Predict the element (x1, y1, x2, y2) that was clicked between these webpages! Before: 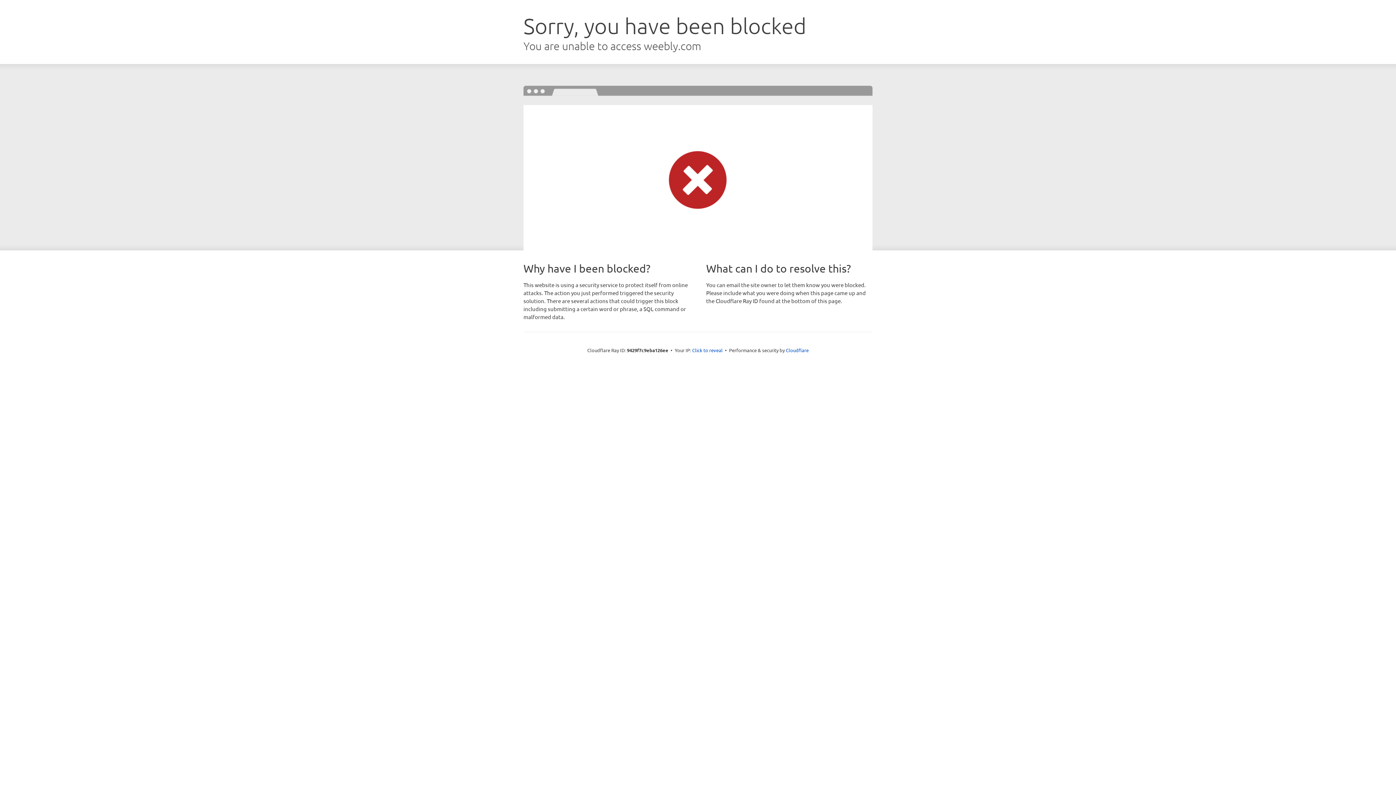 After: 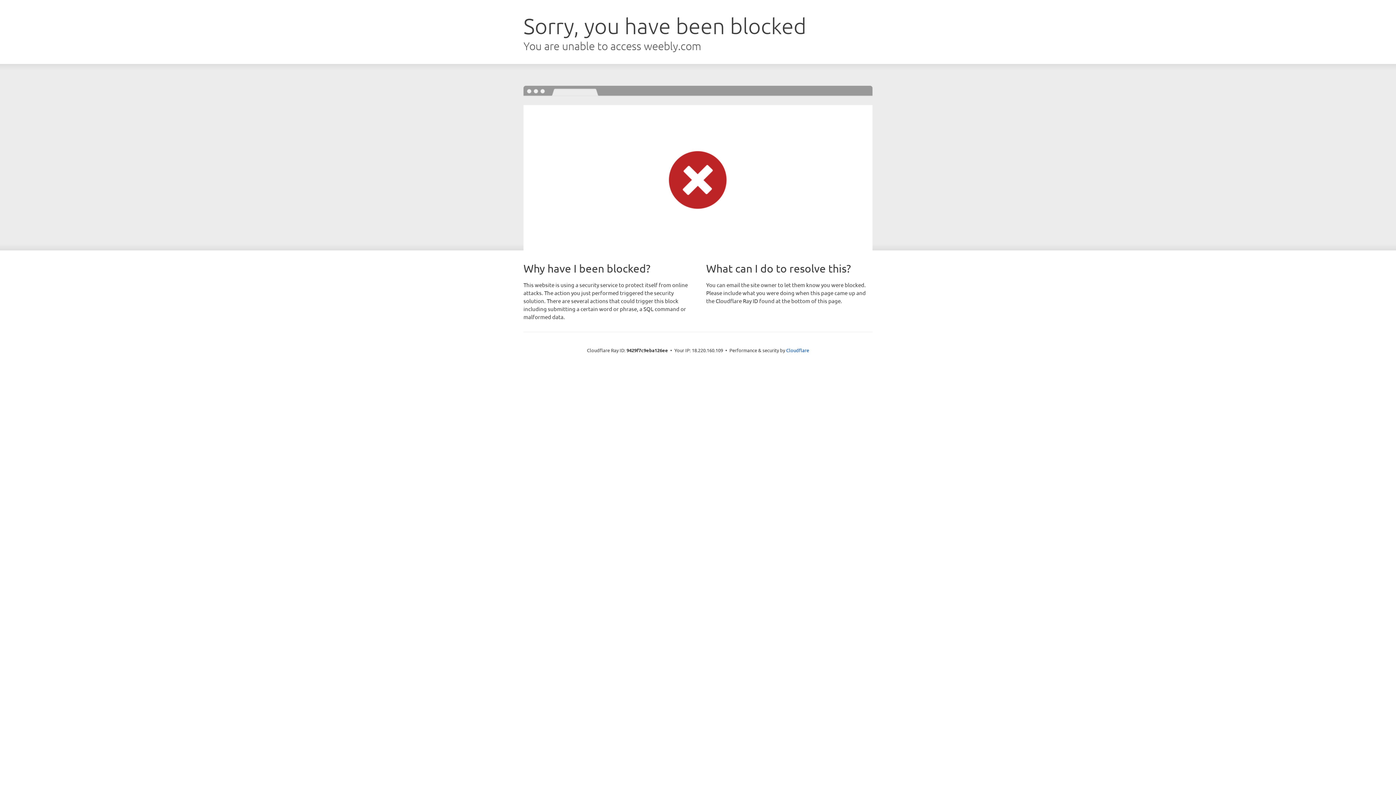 Action: bbox: (692, 346, 722, 353) label: Click to reveal